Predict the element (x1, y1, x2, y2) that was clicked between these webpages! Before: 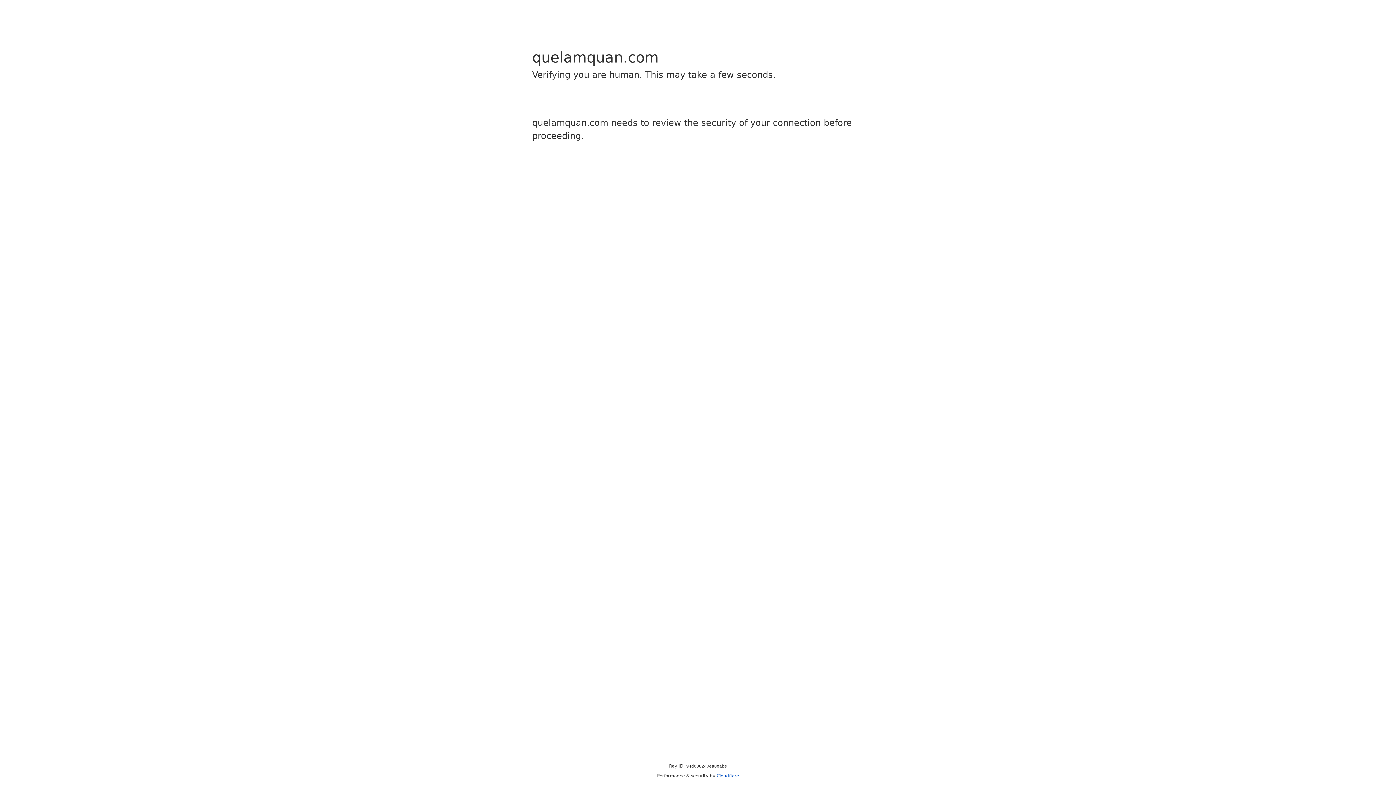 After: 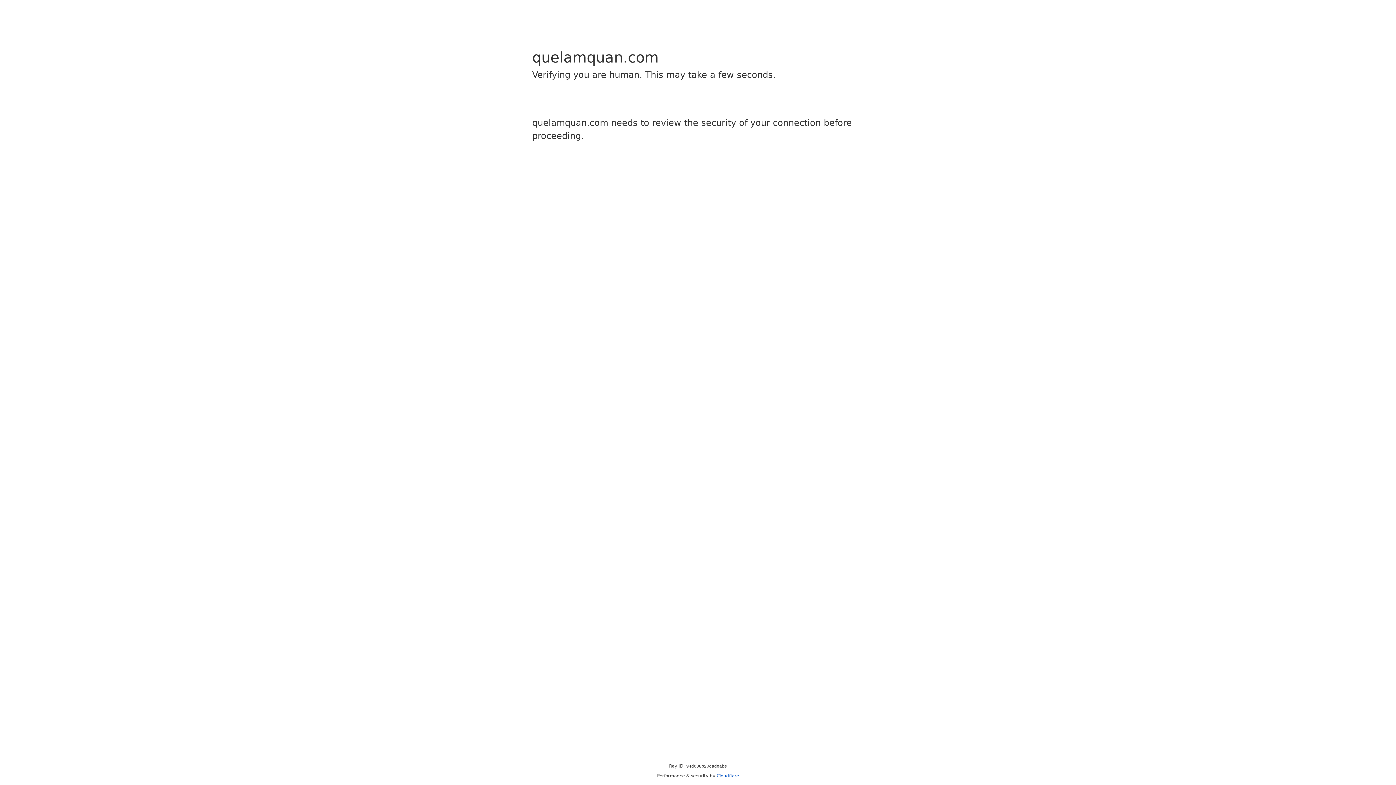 Action: bbox: (716, 773, 739, 778) label: Cloudflare